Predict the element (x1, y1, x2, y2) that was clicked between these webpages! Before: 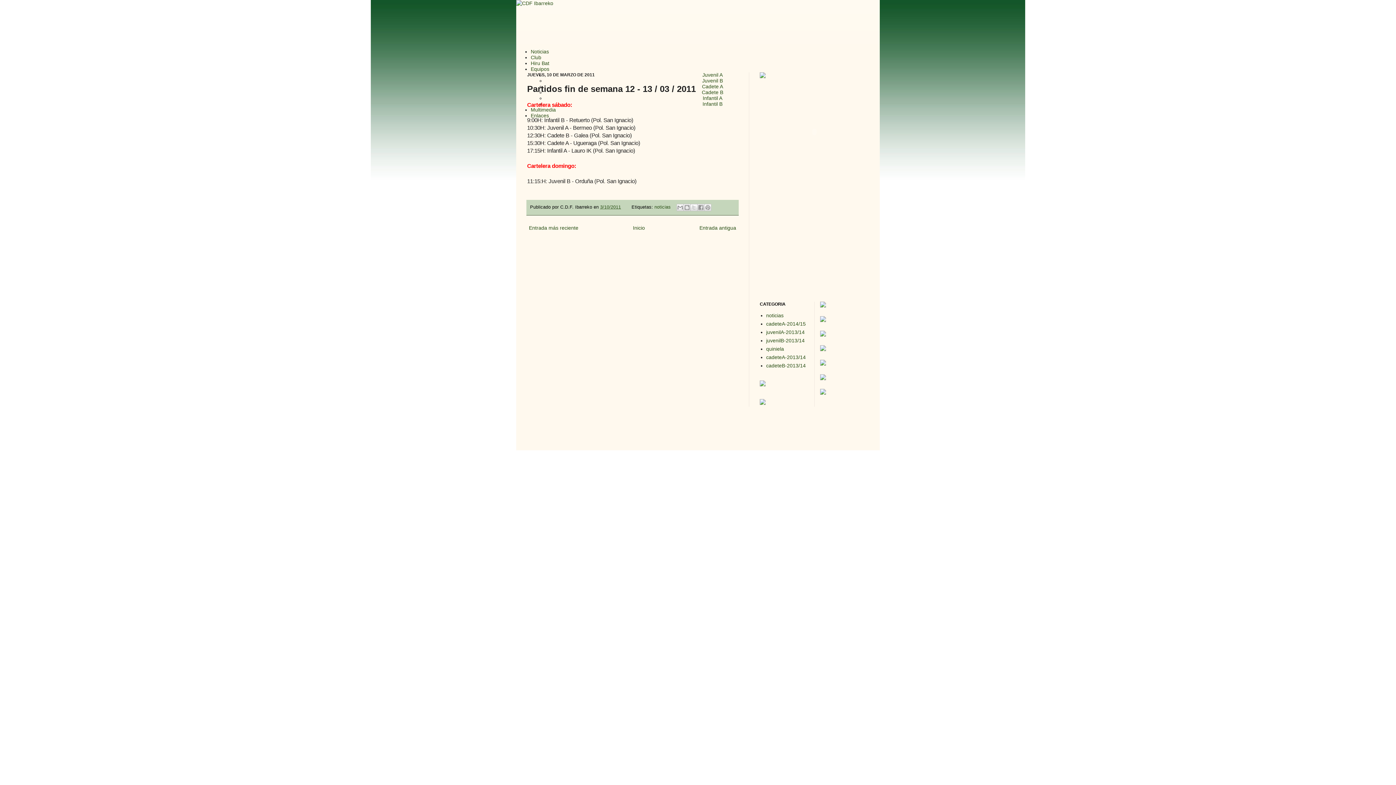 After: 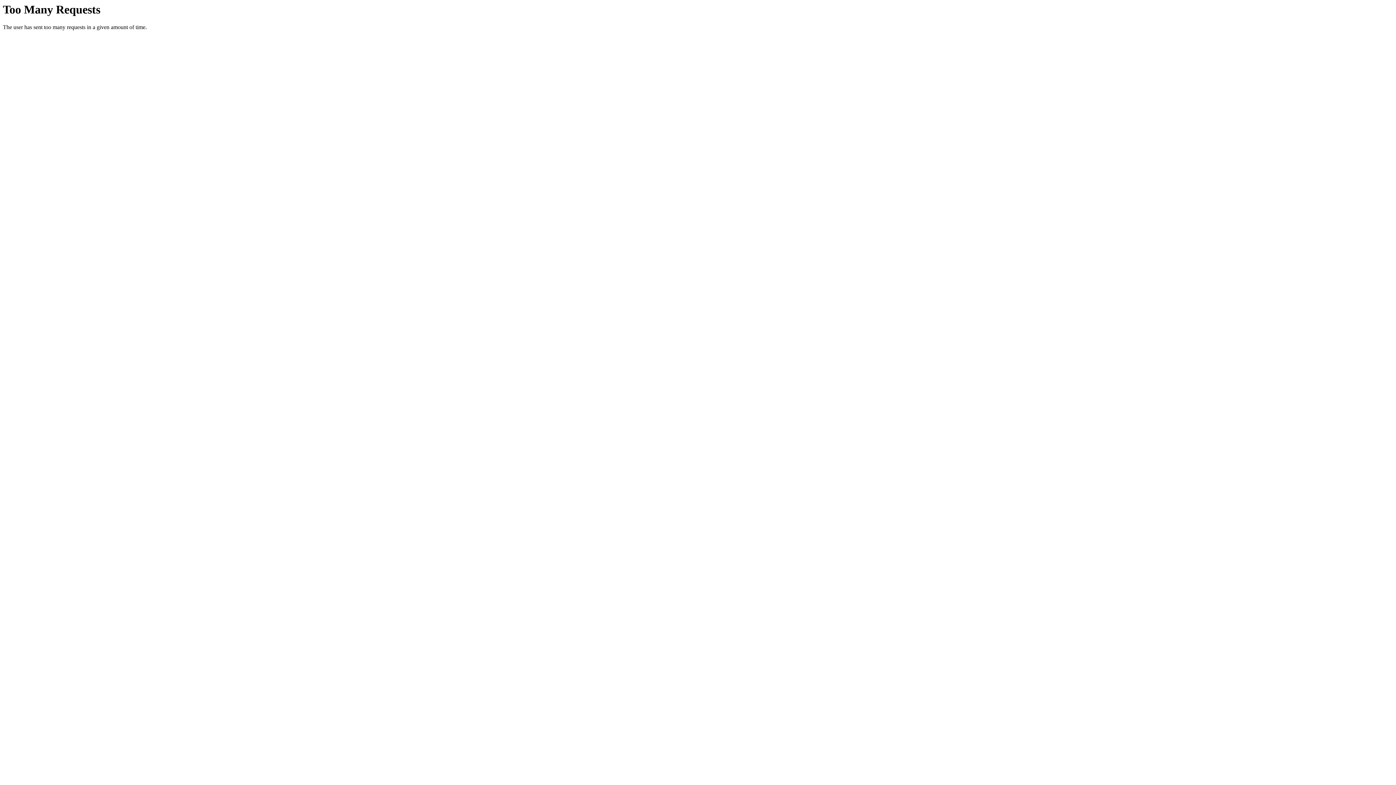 Action: bbox: (530, 48, 549, 54) label: Noticias